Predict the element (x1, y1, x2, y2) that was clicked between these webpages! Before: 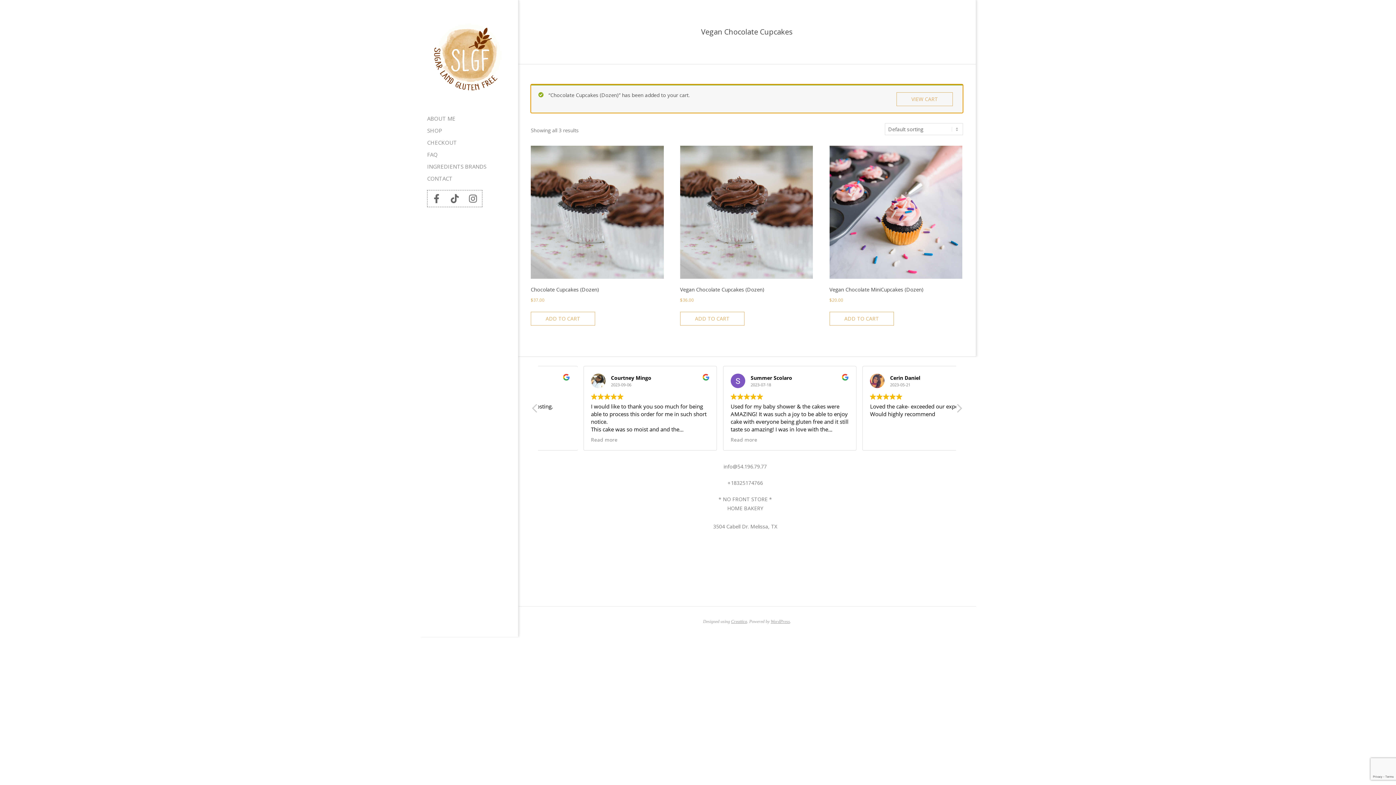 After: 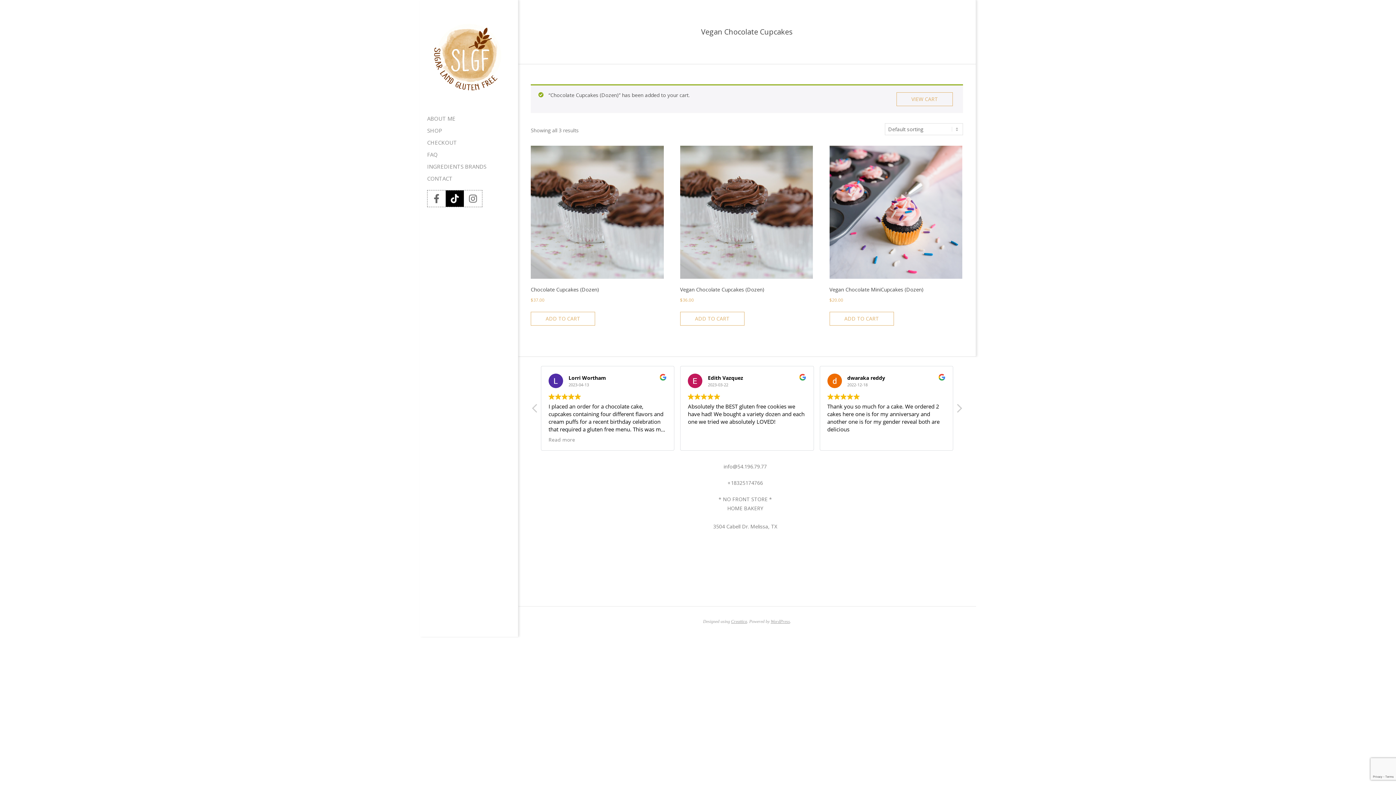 Action: bbox: (445, 190, 464, 206)